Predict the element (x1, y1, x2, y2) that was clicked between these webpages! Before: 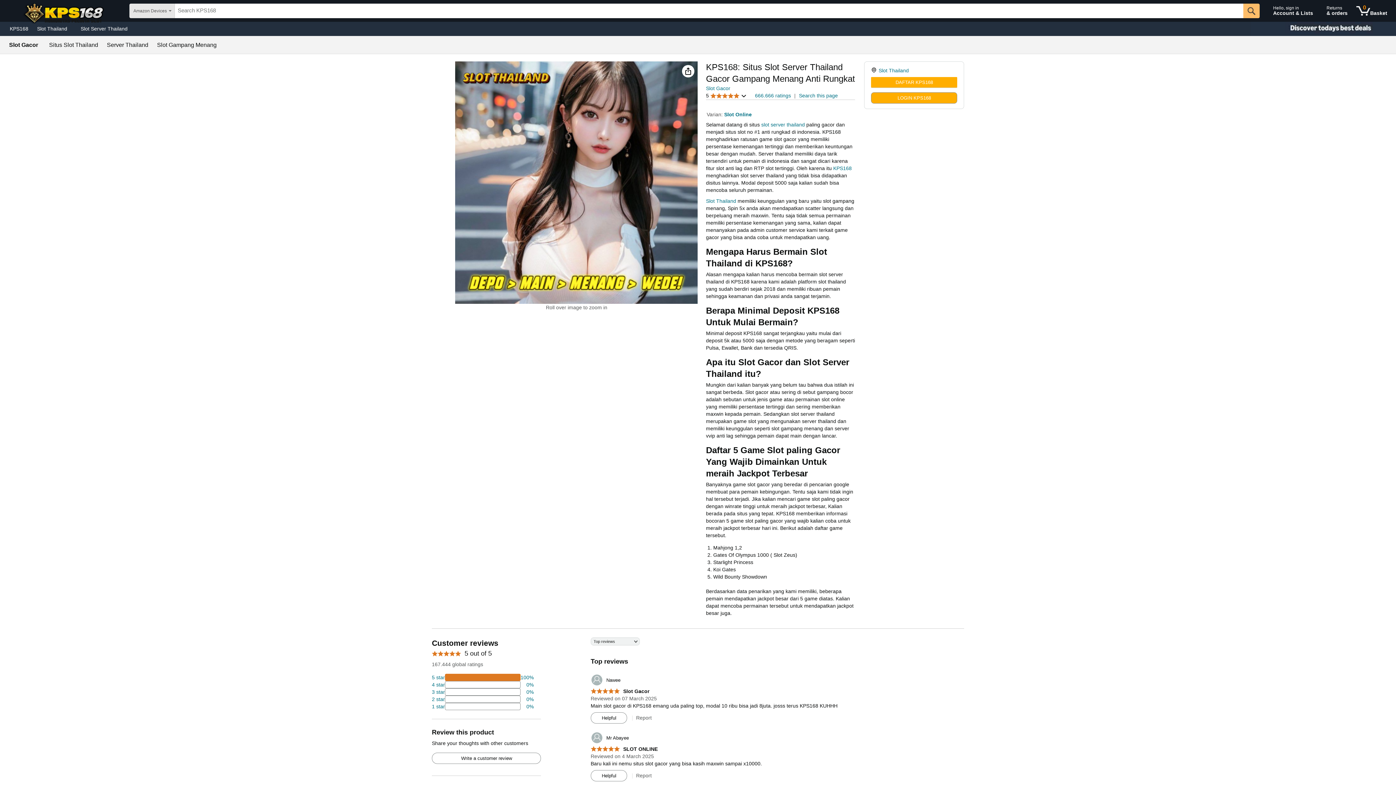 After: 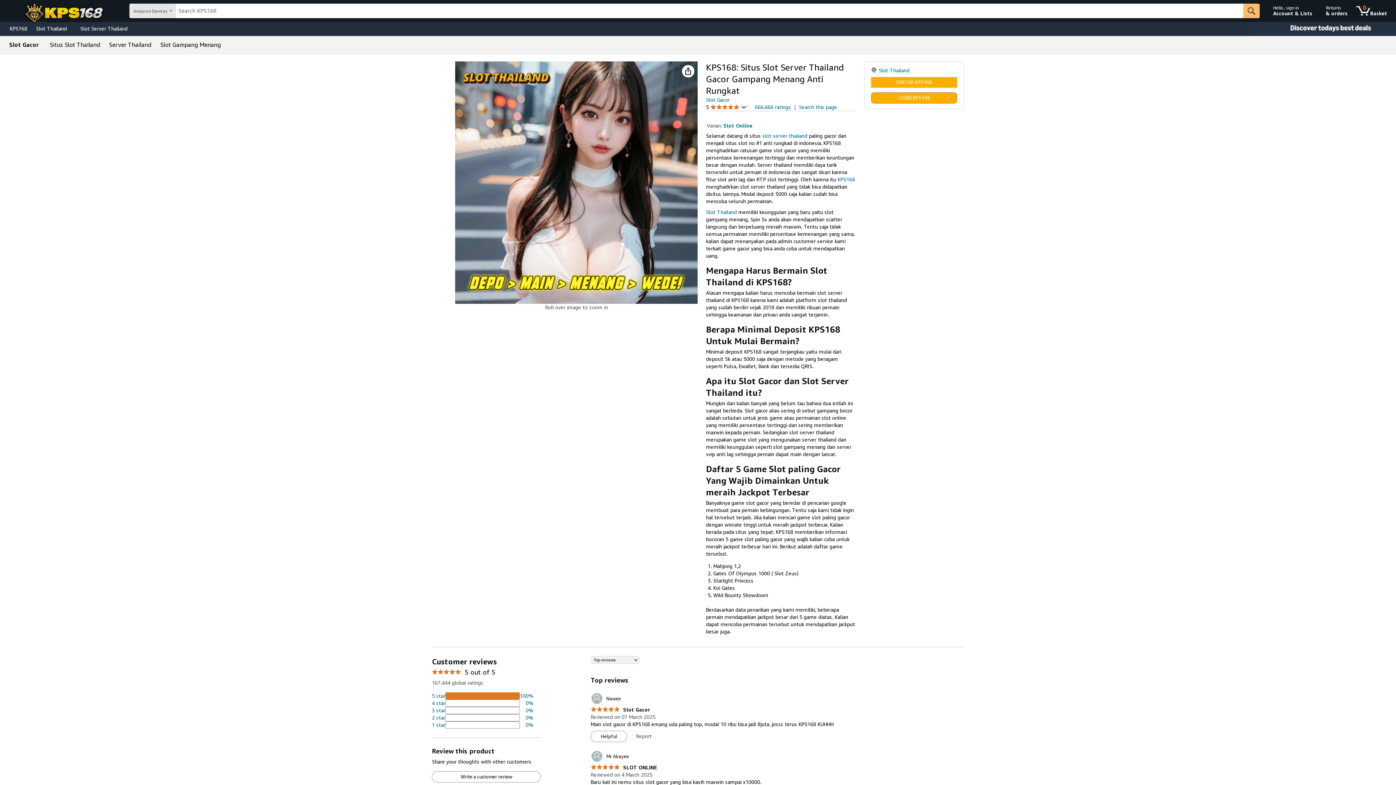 Action: bbox: (432, 696, 533, 703) label: 2 percent of reviews have 2 stars